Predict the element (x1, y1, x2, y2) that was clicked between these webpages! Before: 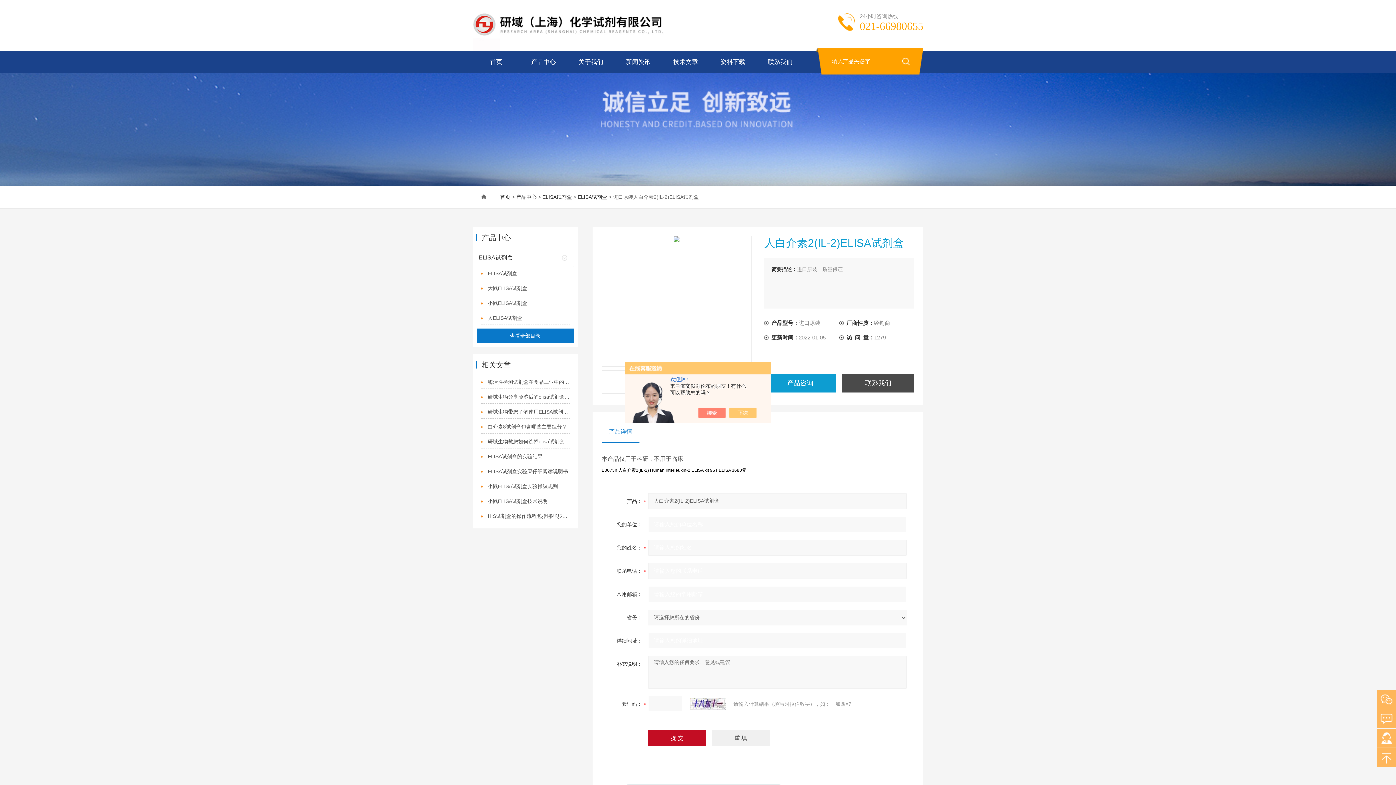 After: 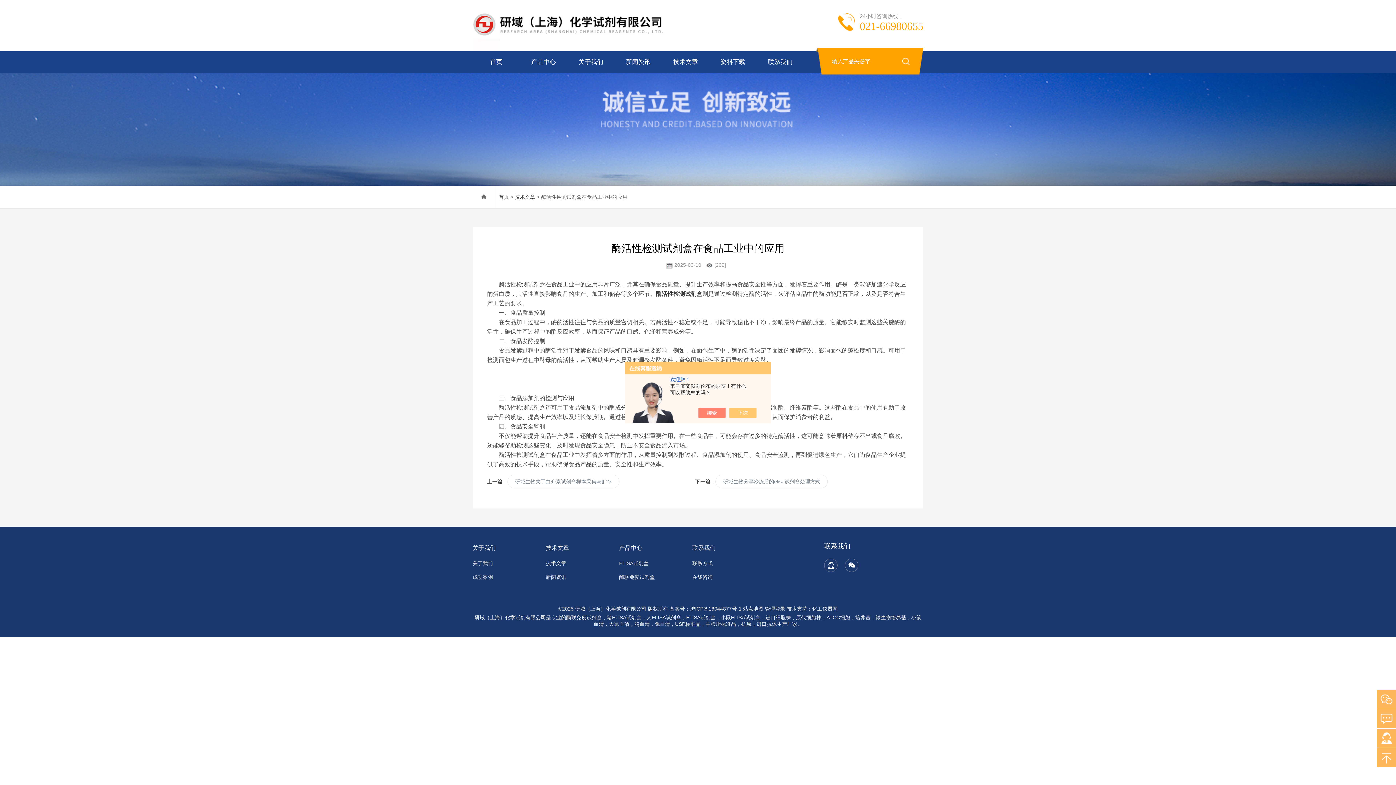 Action: bbox: (480, 376, 570, 389) label: 酶活性检测试剂盒在食品工业中的应用